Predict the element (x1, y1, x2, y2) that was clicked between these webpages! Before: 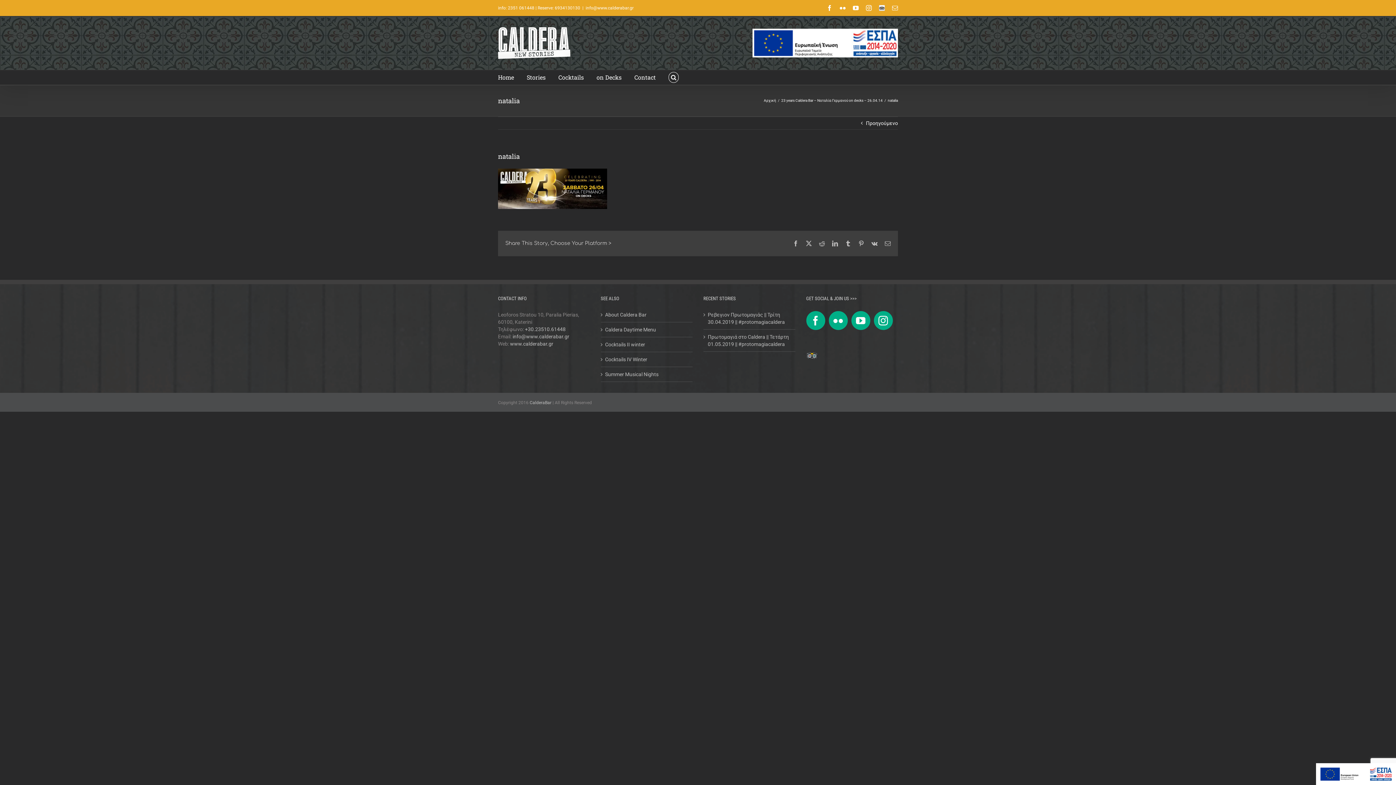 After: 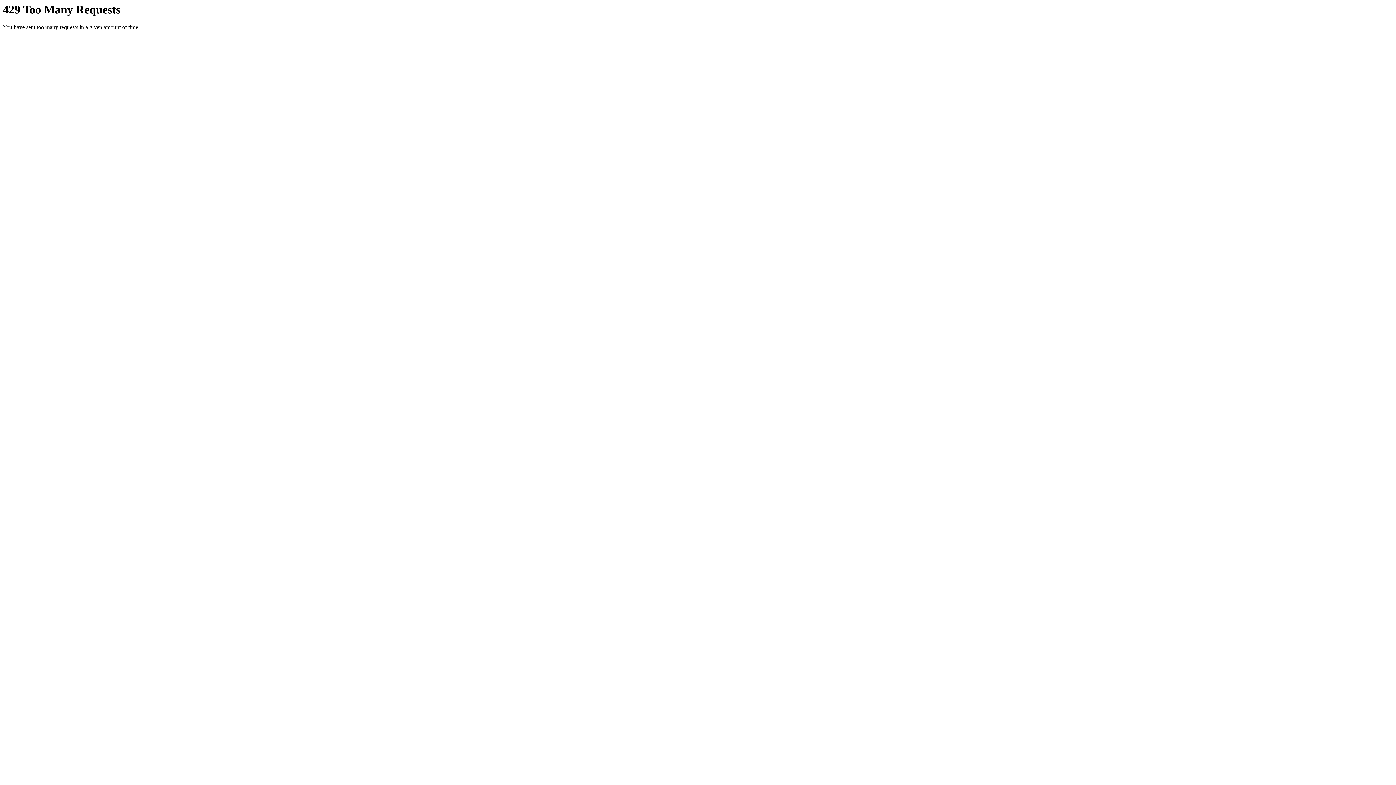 Action: label: Flickr bbox: (828, 311, 847, 330)